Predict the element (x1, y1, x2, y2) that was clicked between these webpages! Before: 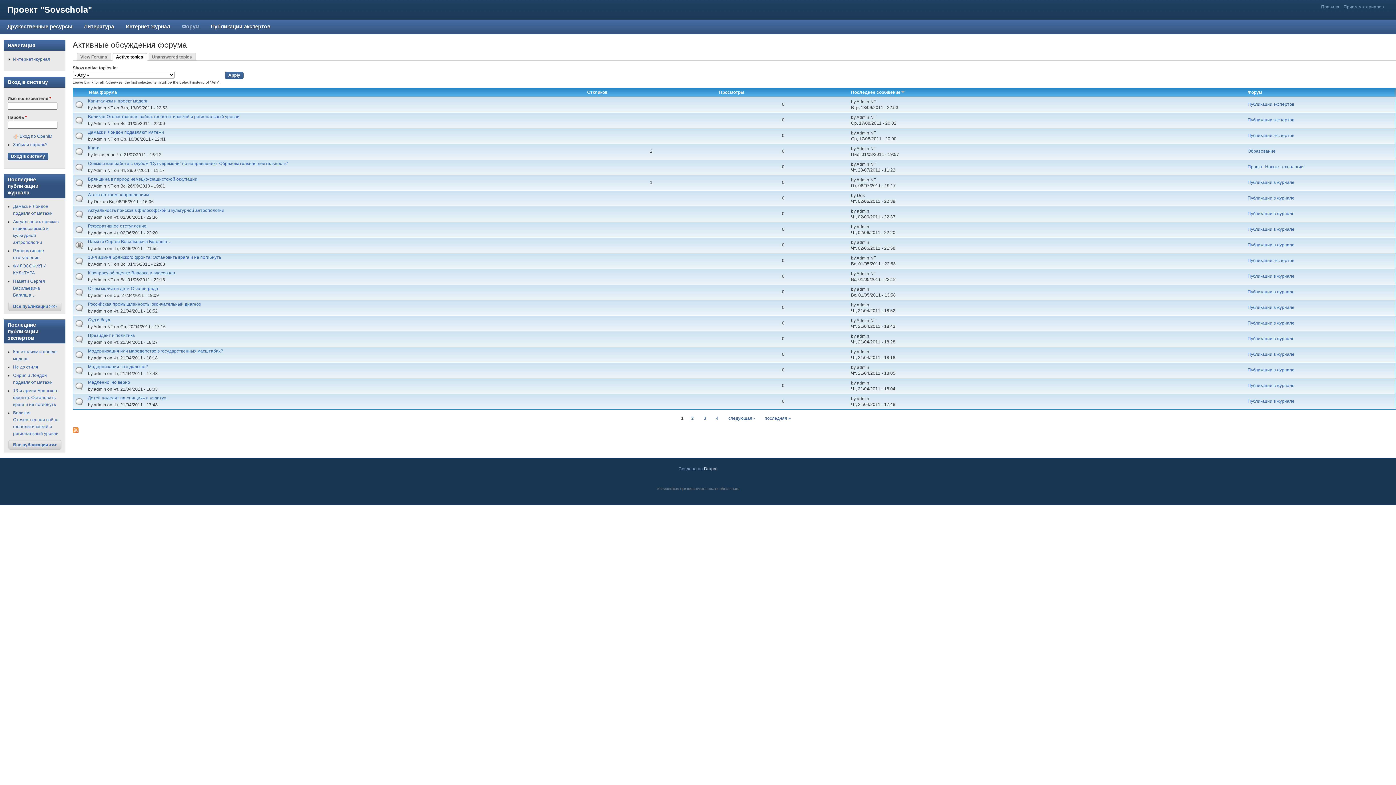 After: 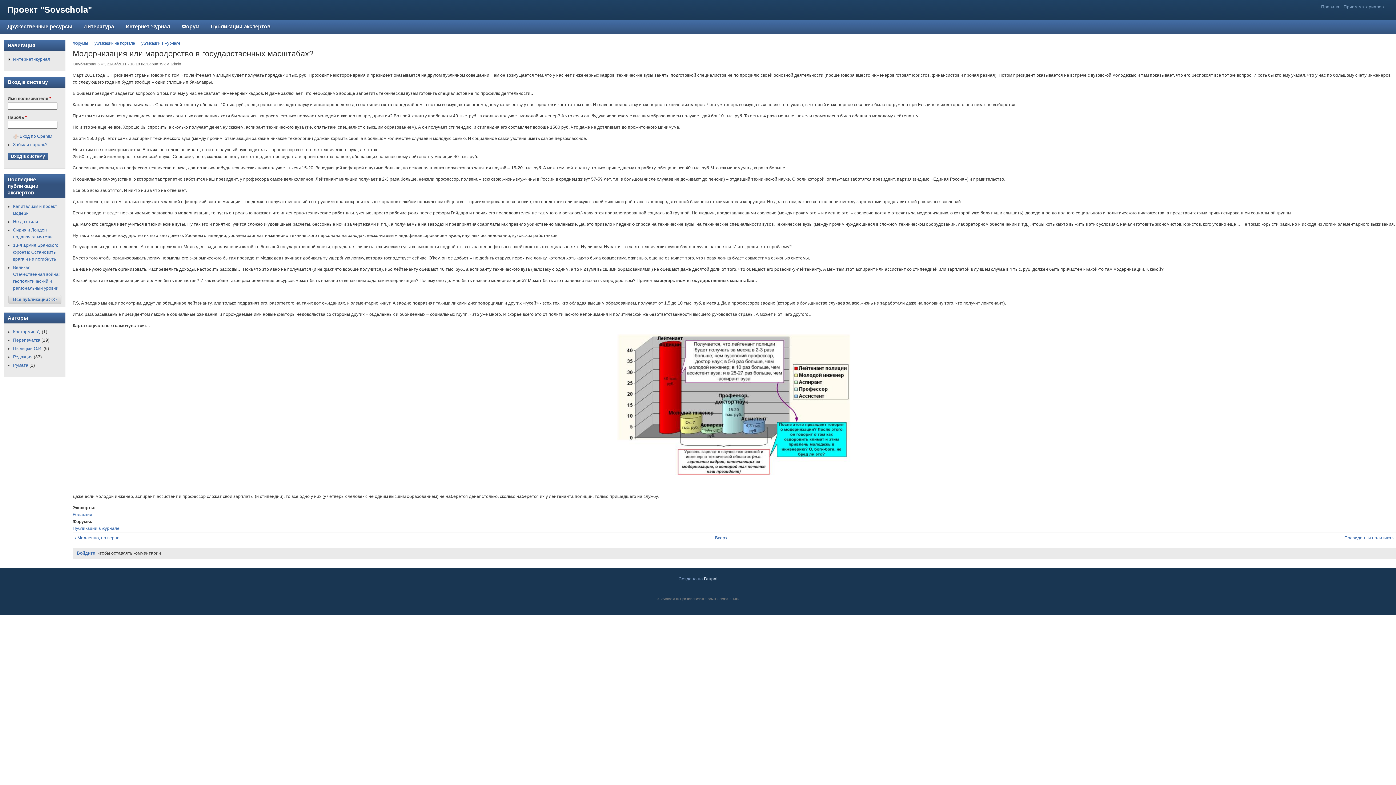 Action: label: Модернизация или мародерство в государственных масштабах? bbox: (88, 348, 223, 353)